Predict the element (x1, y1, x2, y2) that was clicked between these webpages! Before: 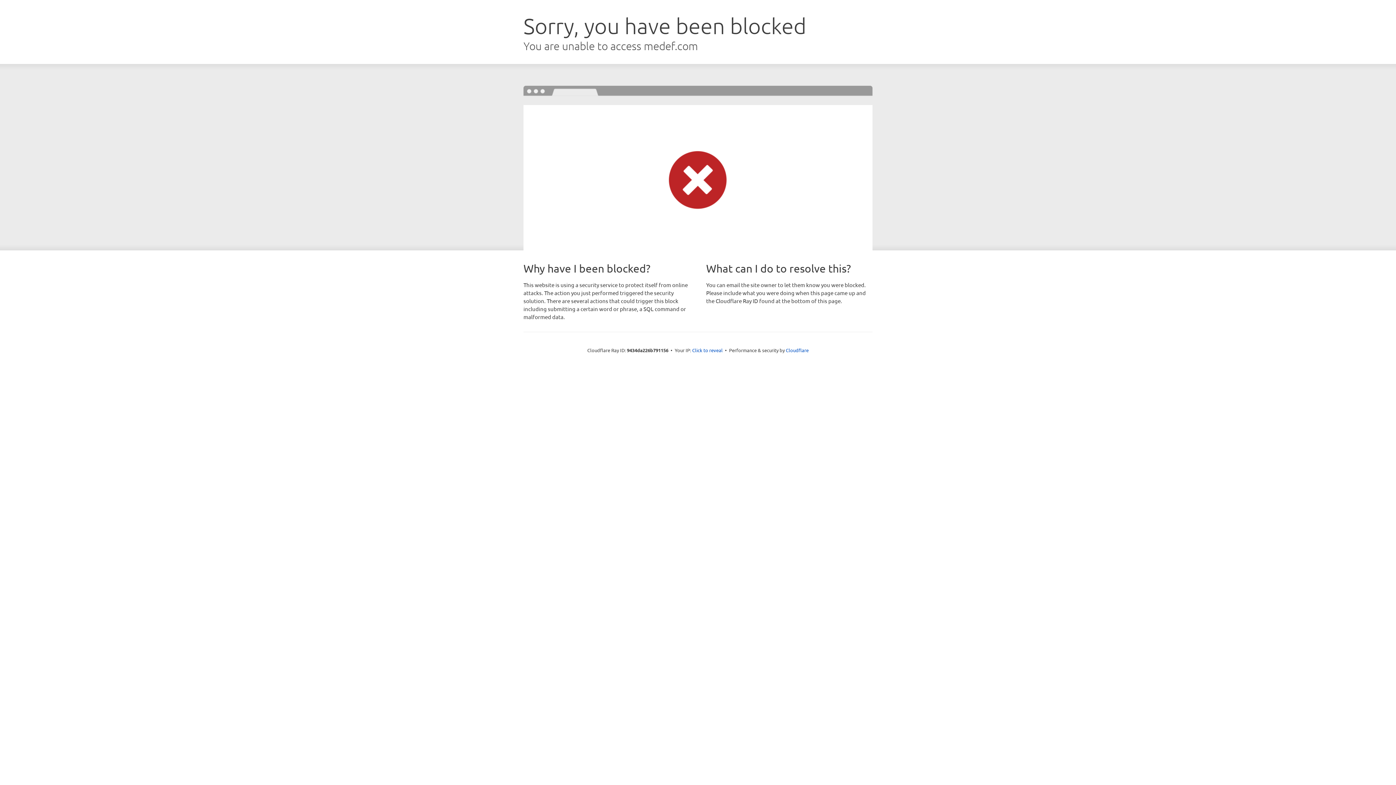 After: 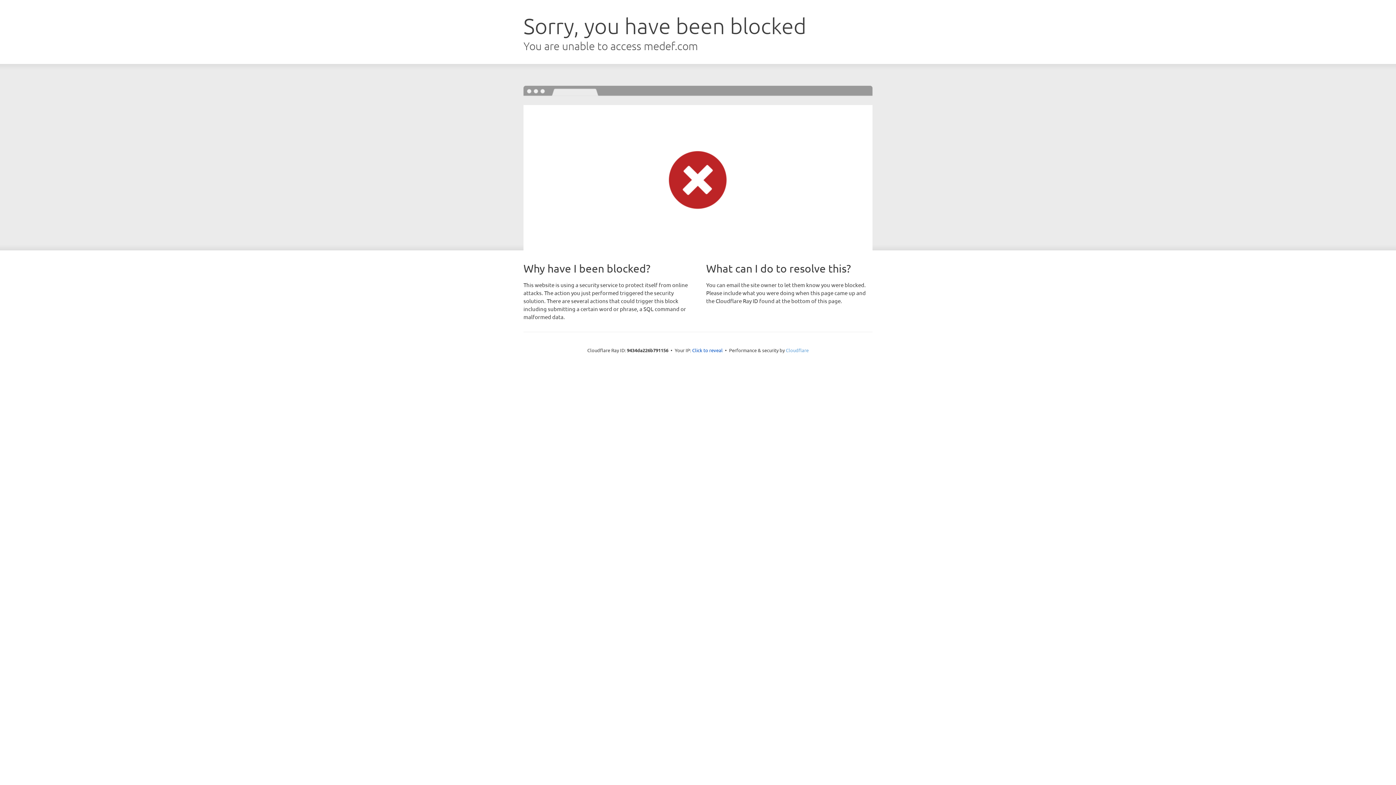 Action: label: Cloudflare bbox: (786, 347, 808, 353)